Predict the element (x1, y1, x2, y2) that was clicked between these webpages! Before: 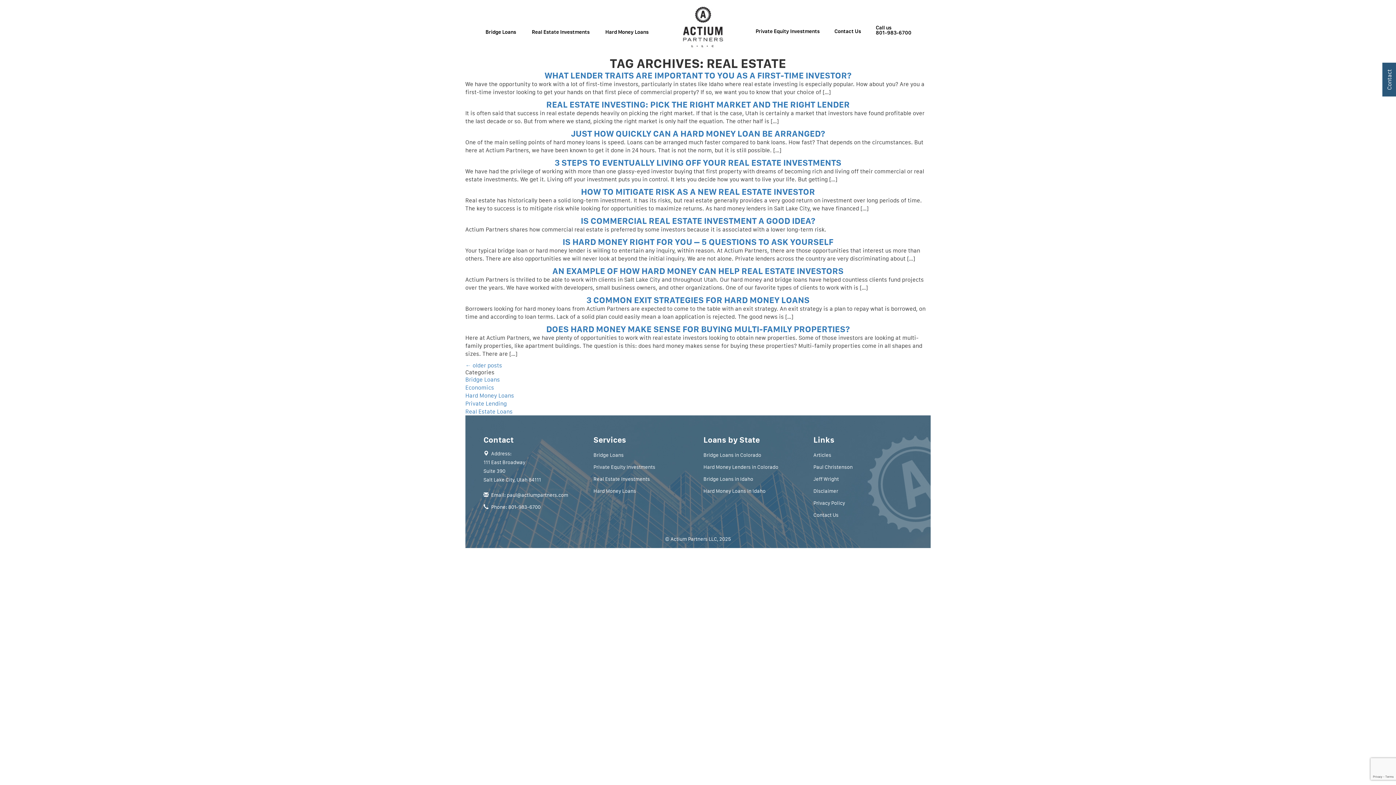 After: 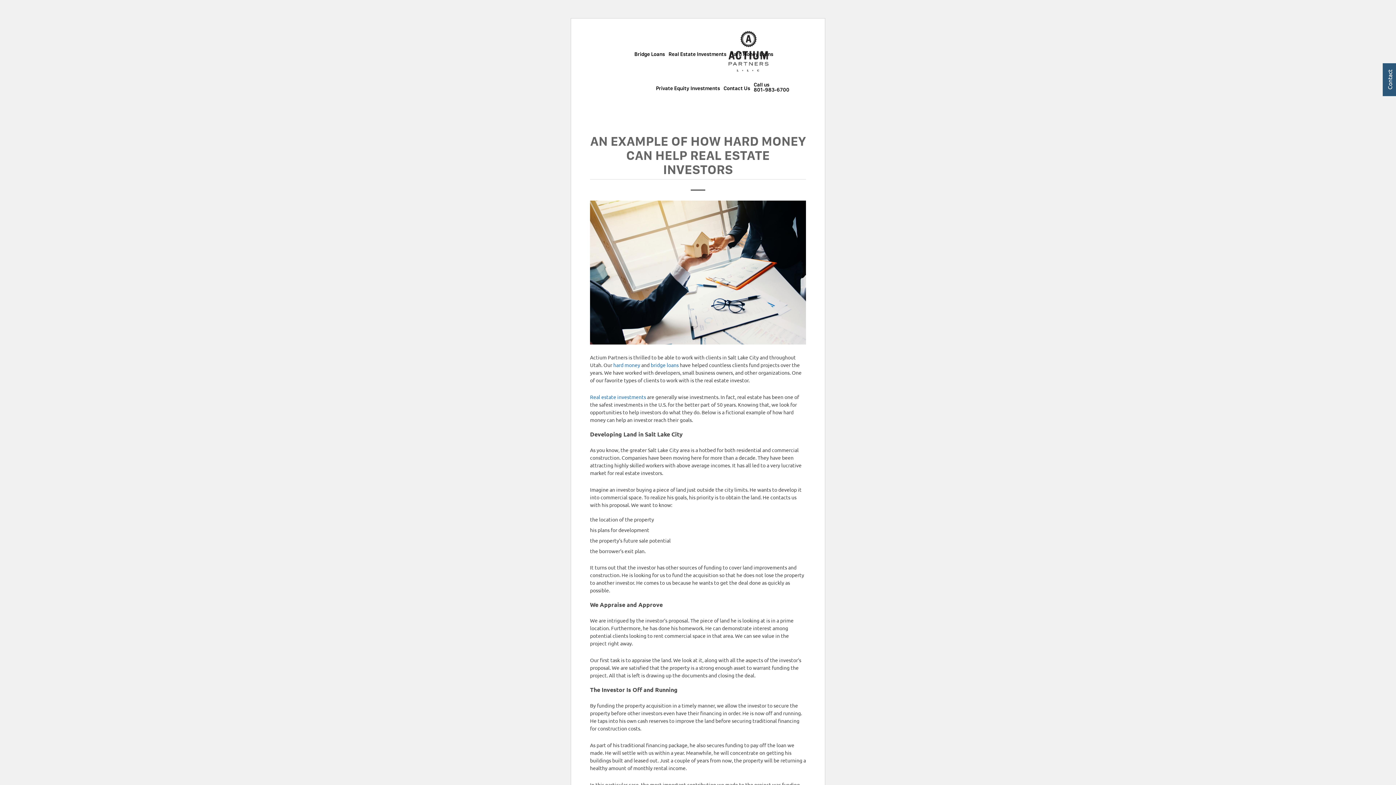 Action: label: AN EXAMPLE OF HOW HARD MONEY CAN HELP REAL ESTATE INVESTORS bbox: (552, 265, 843, 276)